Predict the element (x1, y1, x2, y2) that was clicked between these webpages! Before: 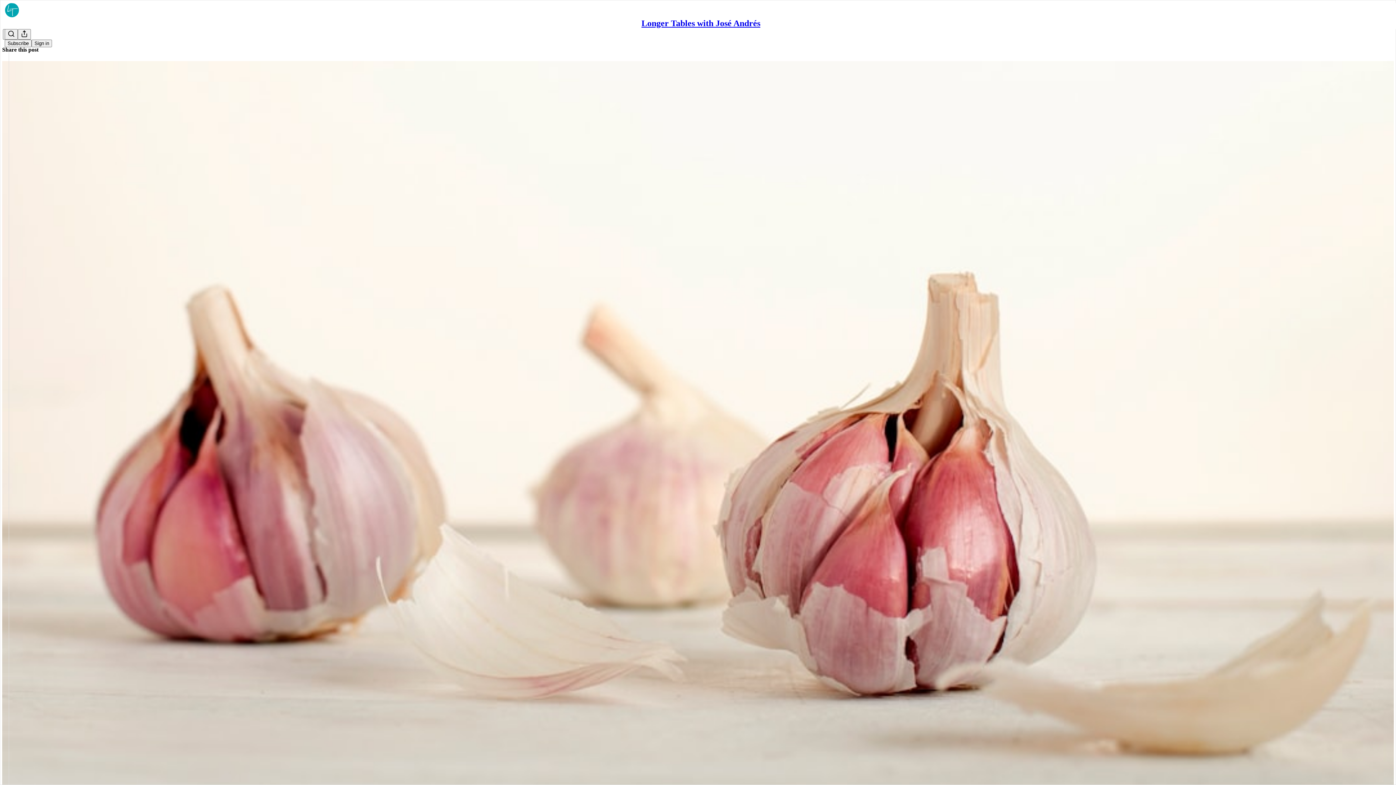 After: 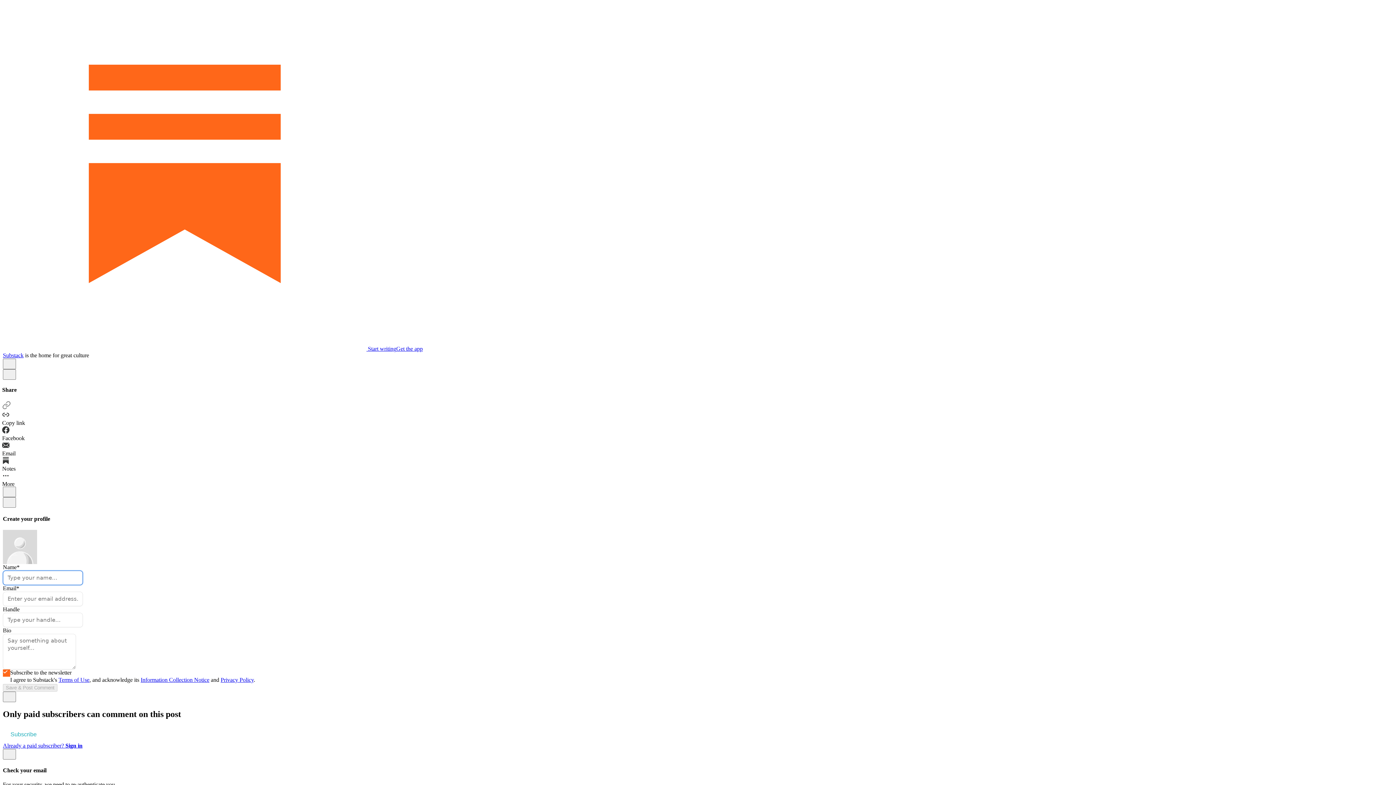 Action: bbox: (2, 60, 1394, 820) label: Longer Tables with José Andrés
All your cooking questions answered by me! (well at least a few of them!)